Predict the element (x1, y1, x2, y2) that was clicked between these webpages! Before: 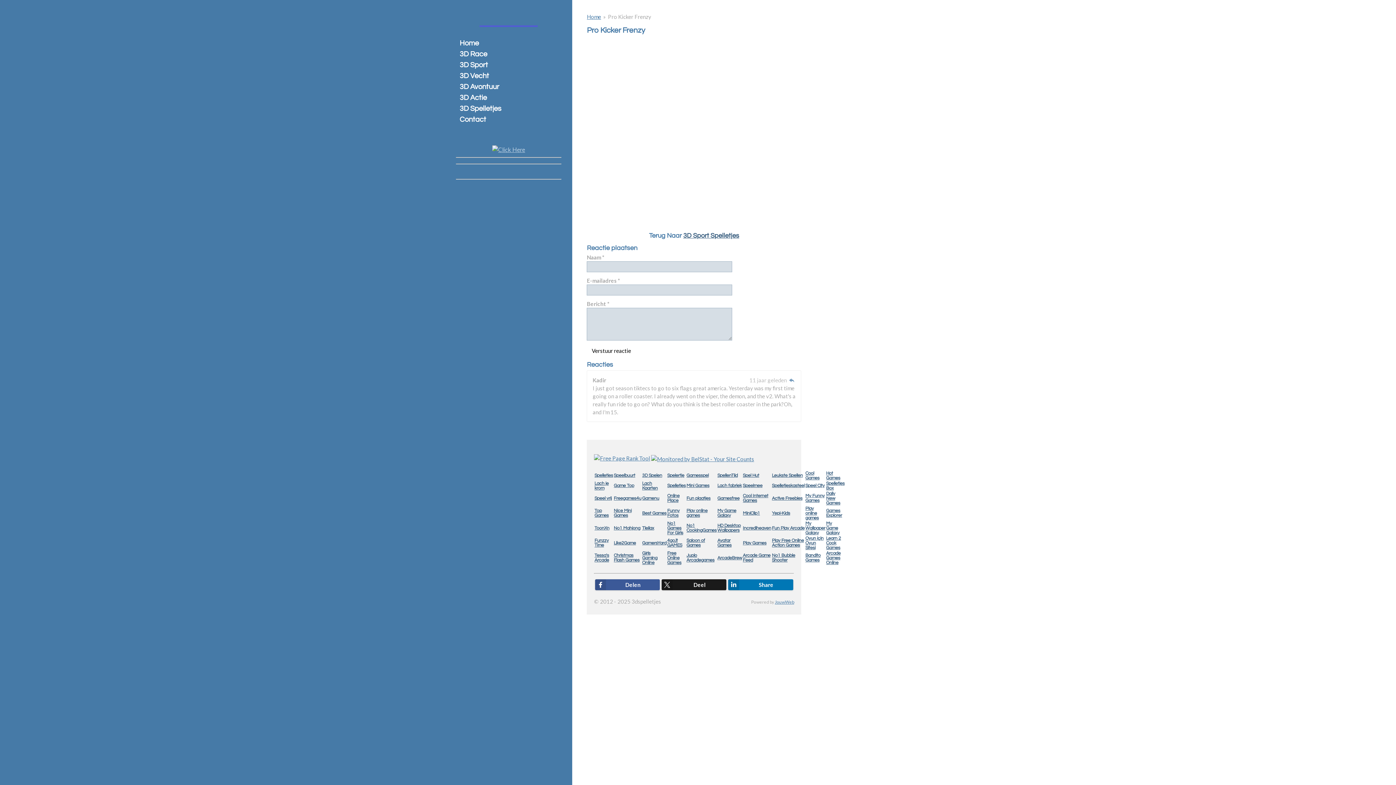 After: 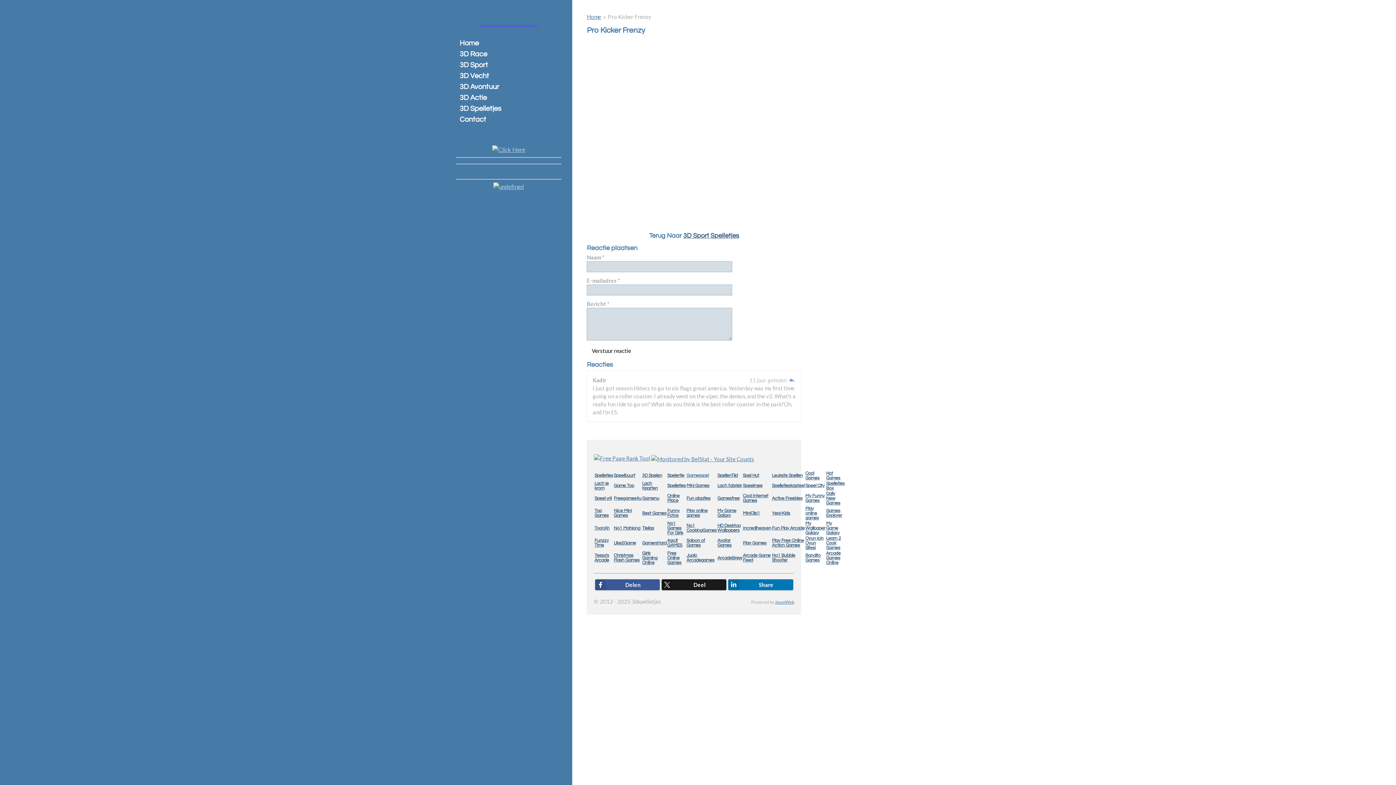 Action: bbox: (686, 473, 708, 478) label: Gamesspel